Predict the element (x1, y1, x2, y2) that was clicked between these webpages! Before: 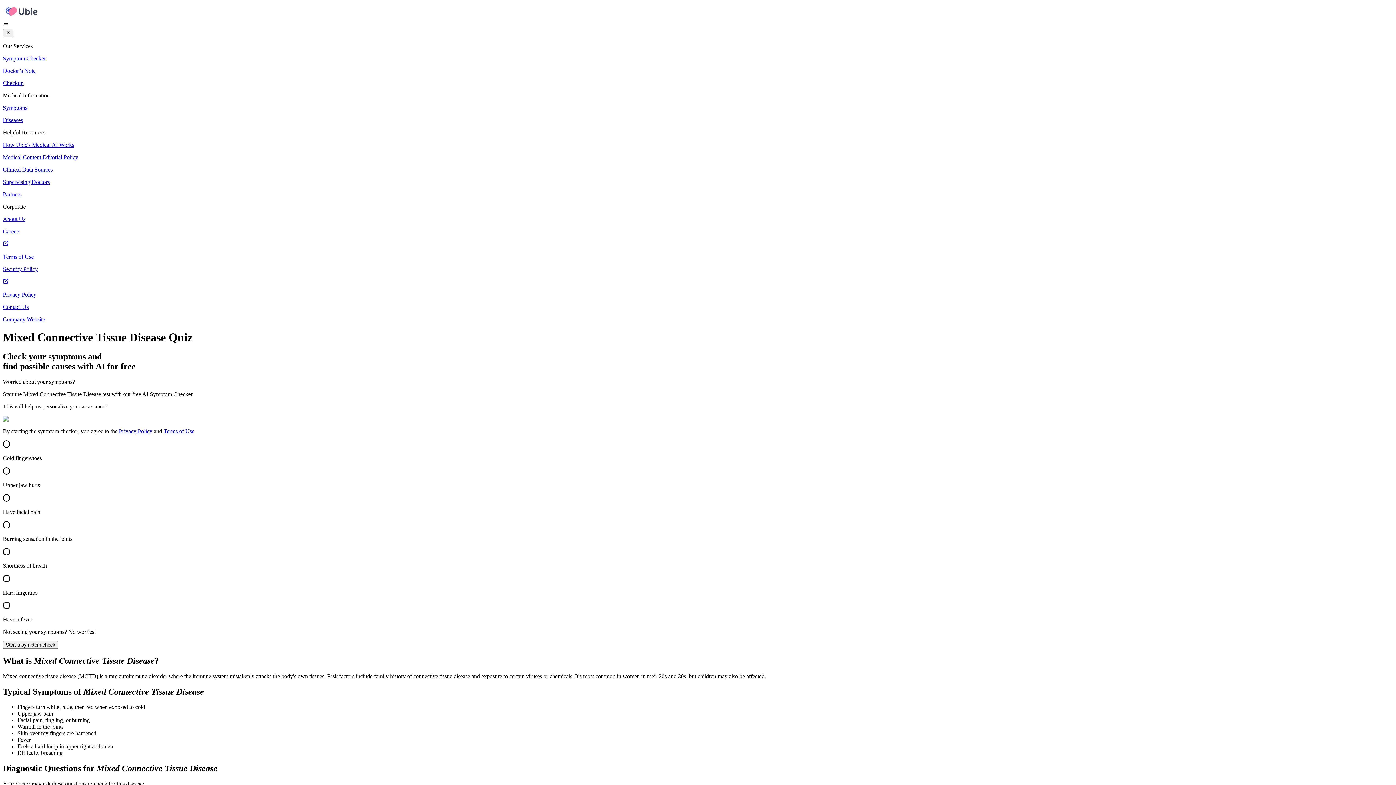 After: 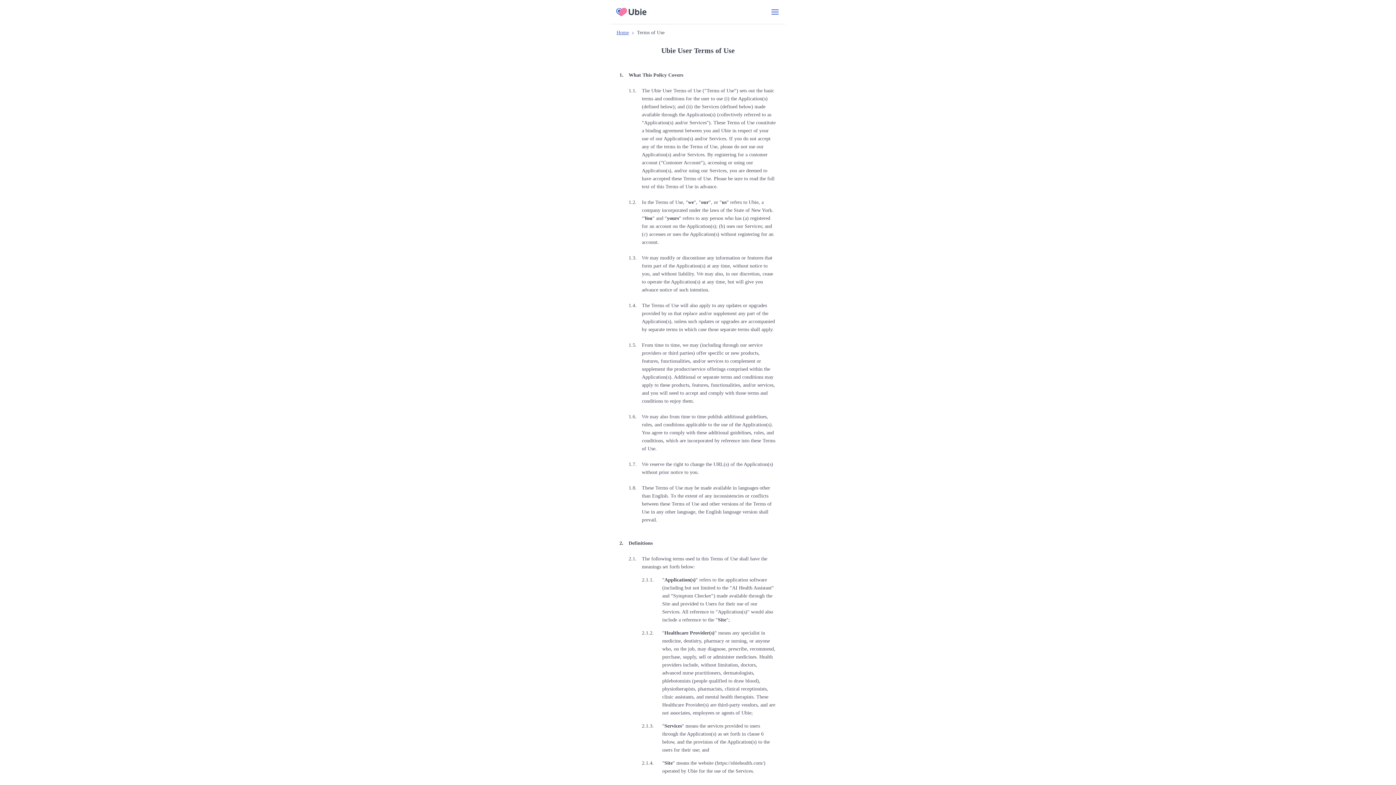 Action: label: Terms of Use bbox: (2, 253, 1393, 260)